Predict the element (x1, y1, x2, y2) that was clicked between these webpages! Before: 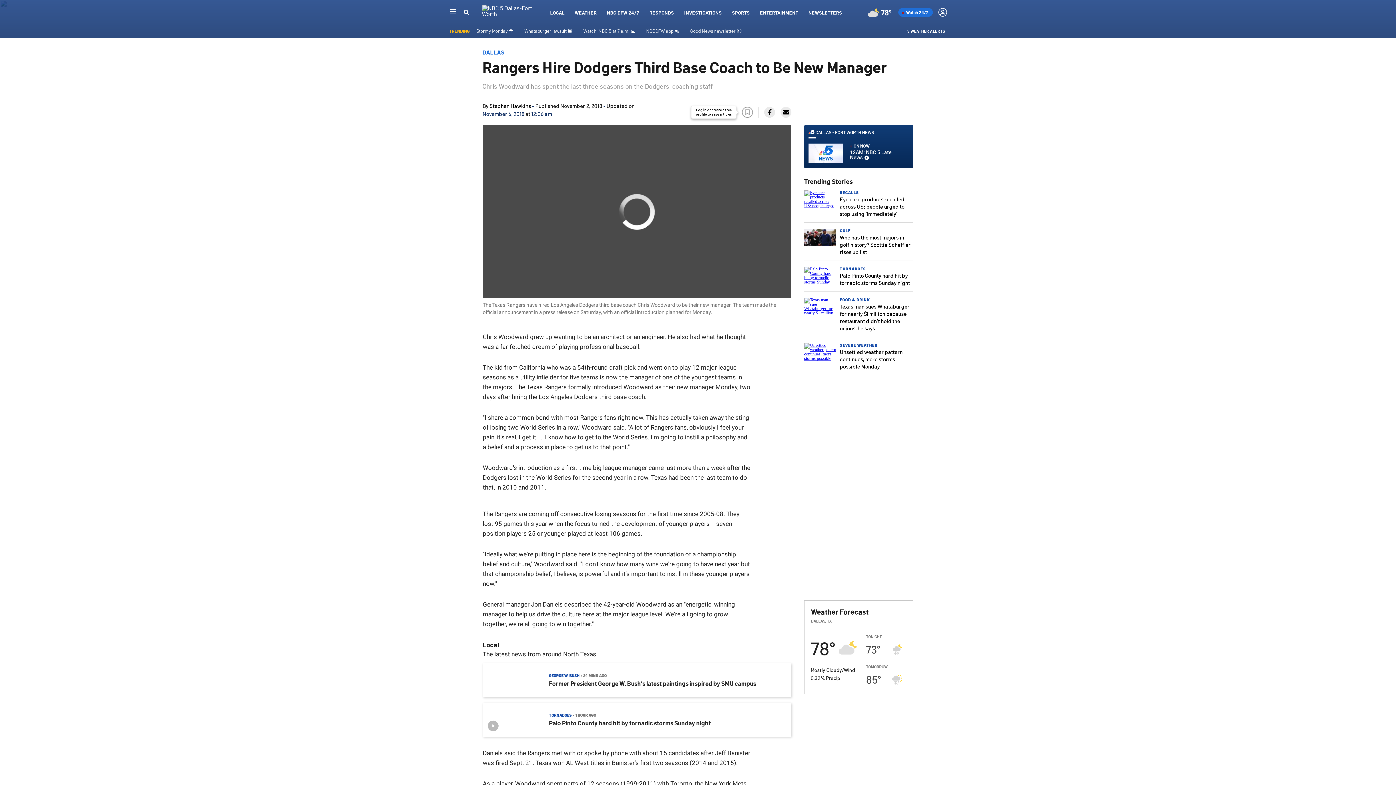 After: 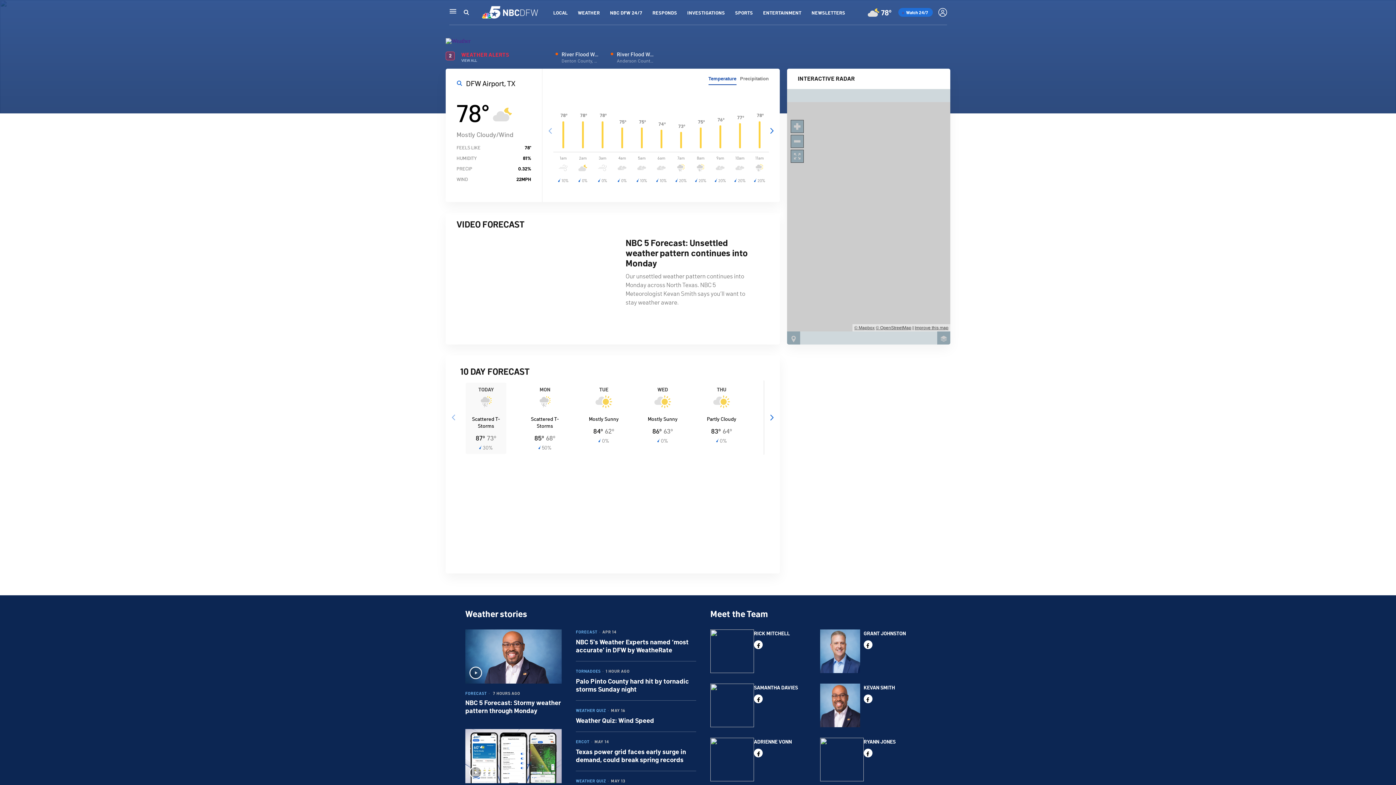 Action: bbox: (867, 6, 891, 18) label: Mostly Cloudy/Wind
78º